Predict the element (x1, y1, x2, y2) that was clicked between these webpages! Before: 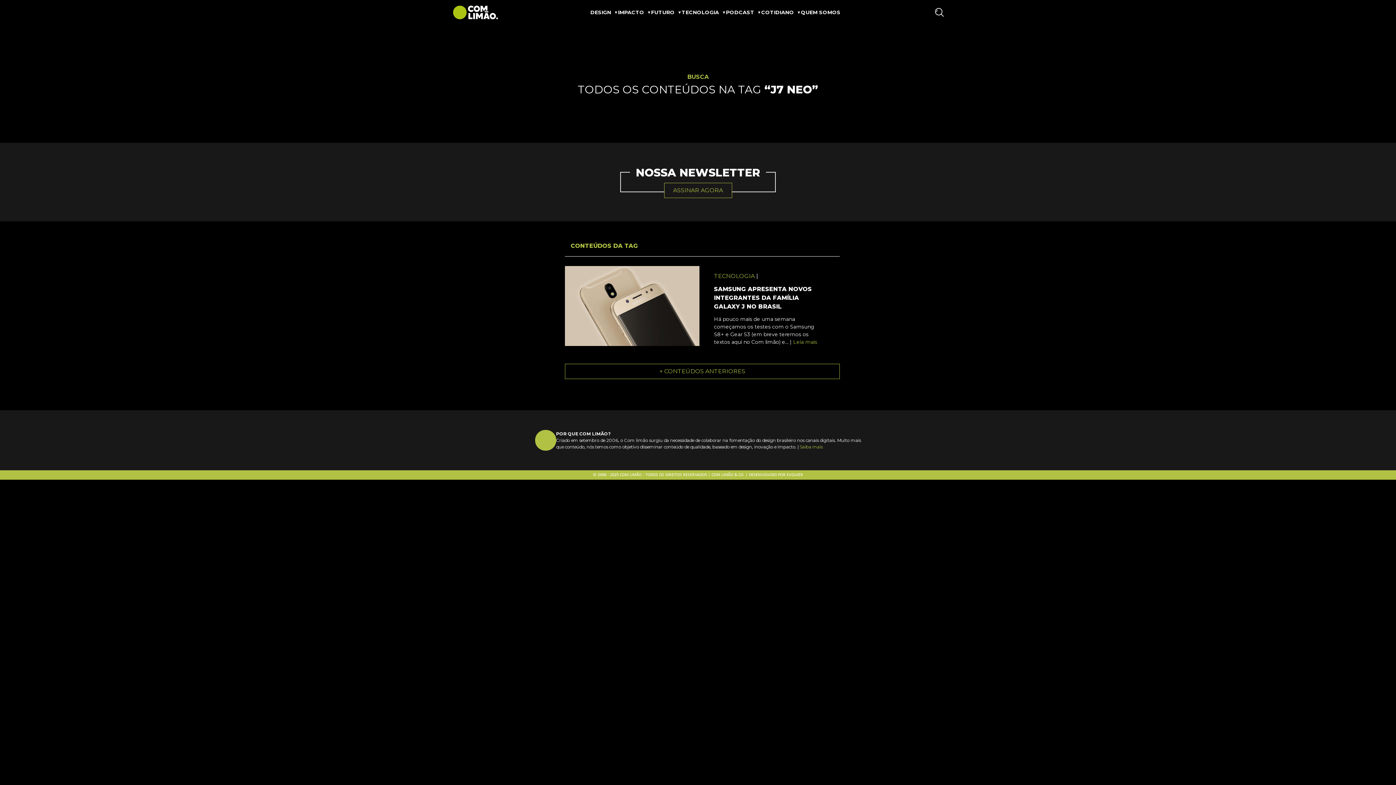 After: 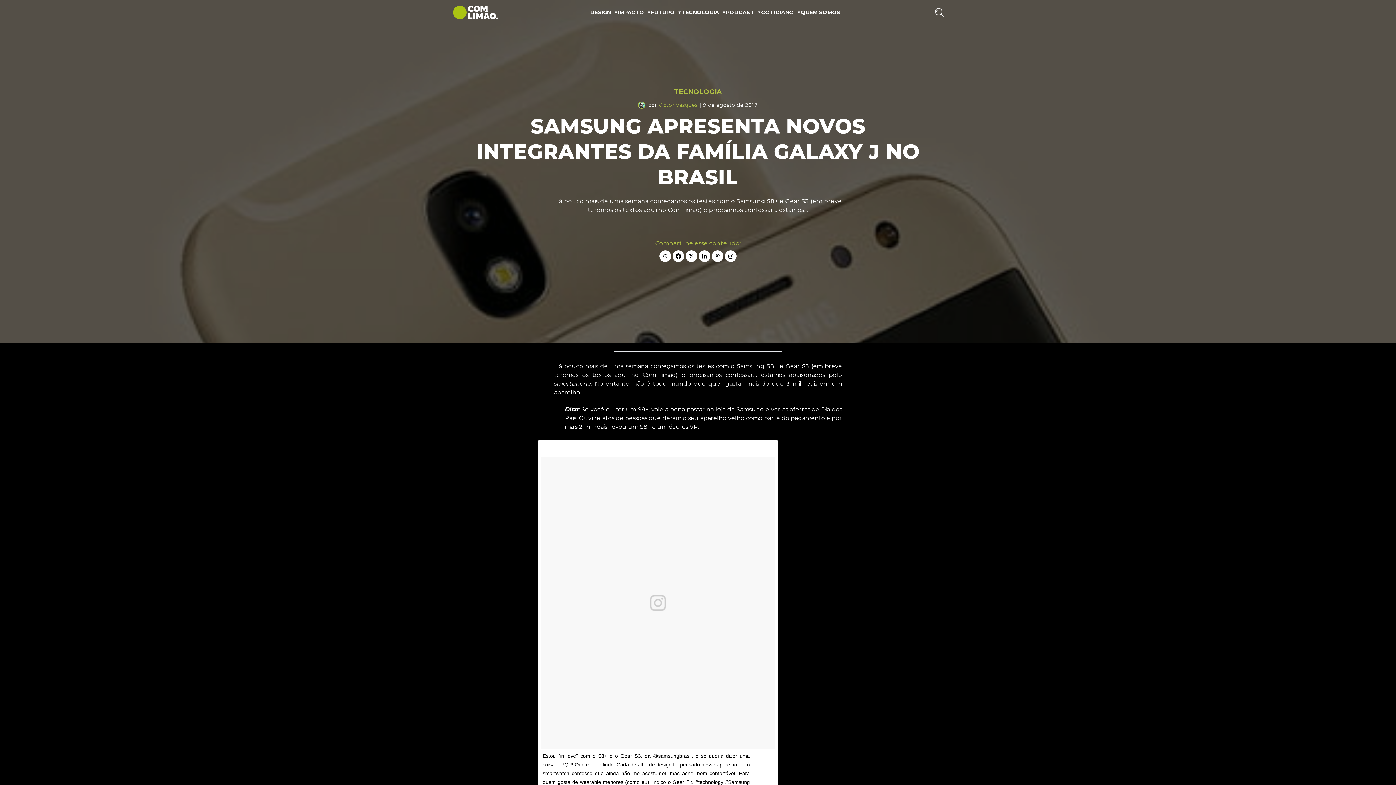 Action: label: Leia mais bbox: (793, 338, 817, 345)